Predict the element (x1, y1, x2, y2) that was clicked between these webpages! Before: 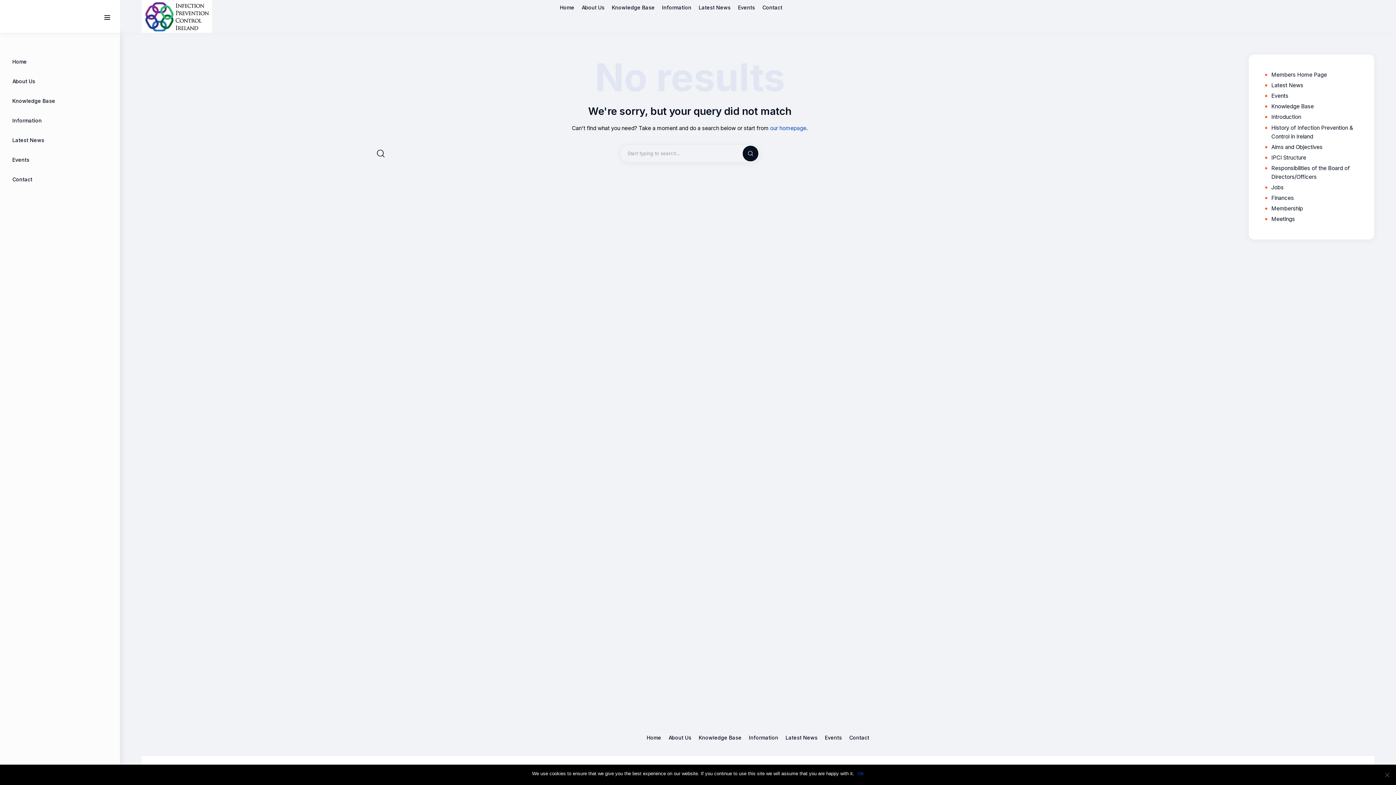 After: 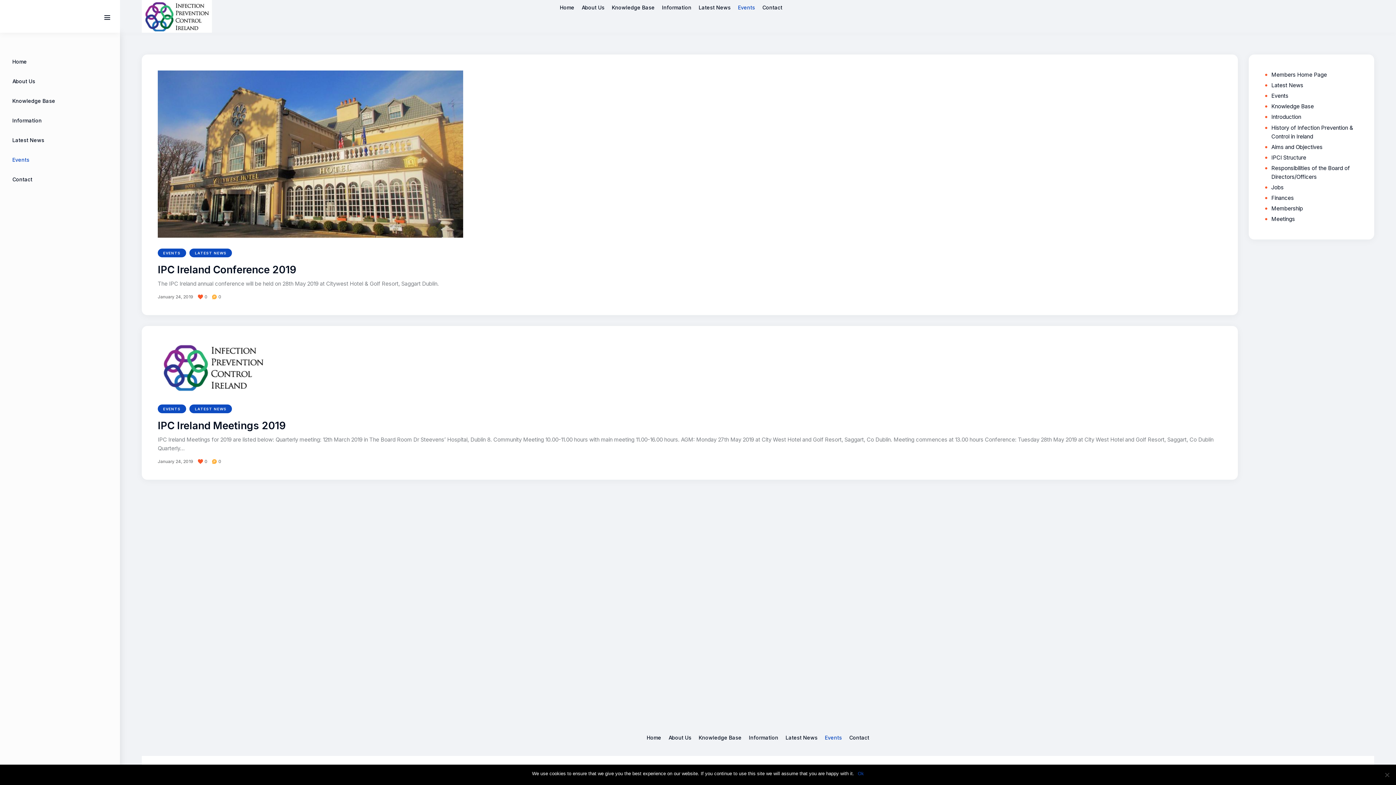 Action: label: Events bbox: (12, 152, 107, 167)